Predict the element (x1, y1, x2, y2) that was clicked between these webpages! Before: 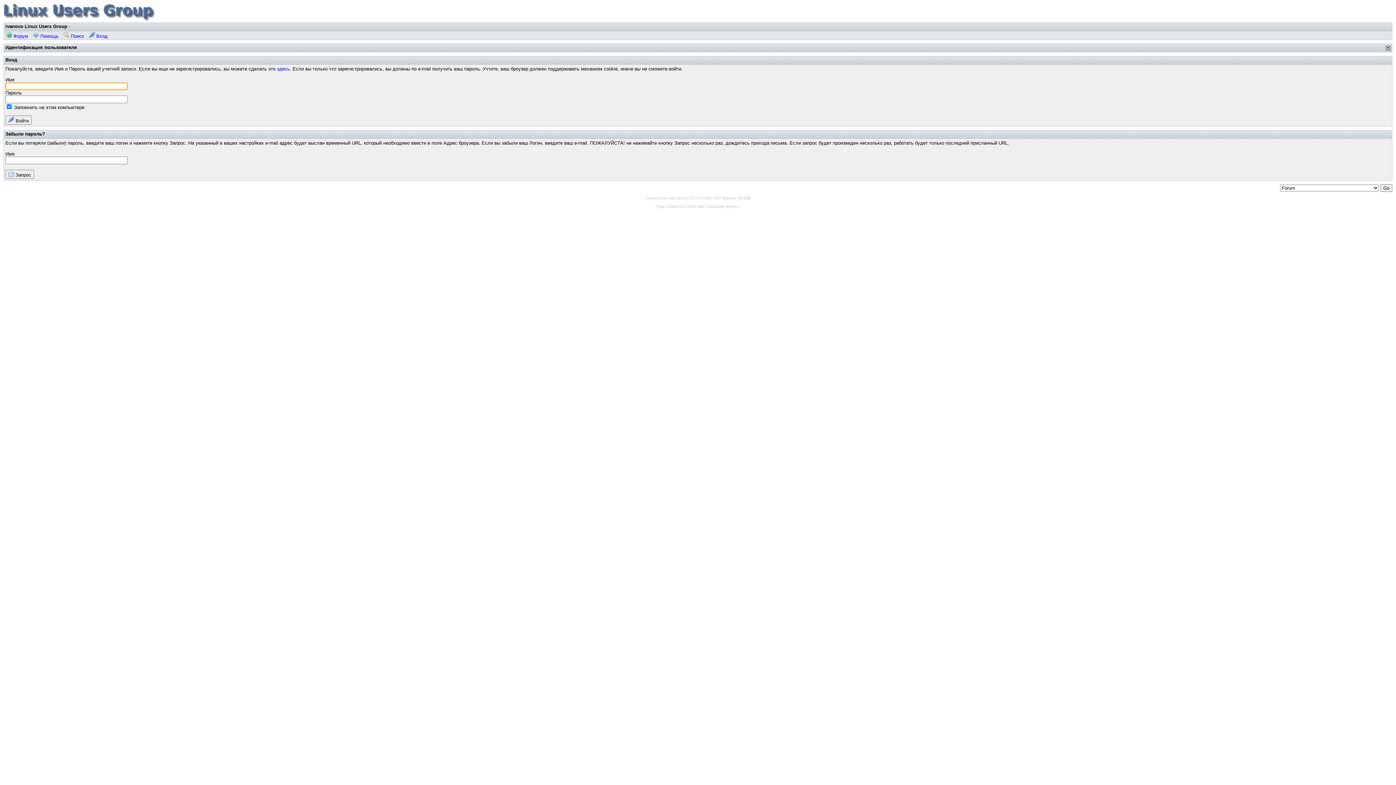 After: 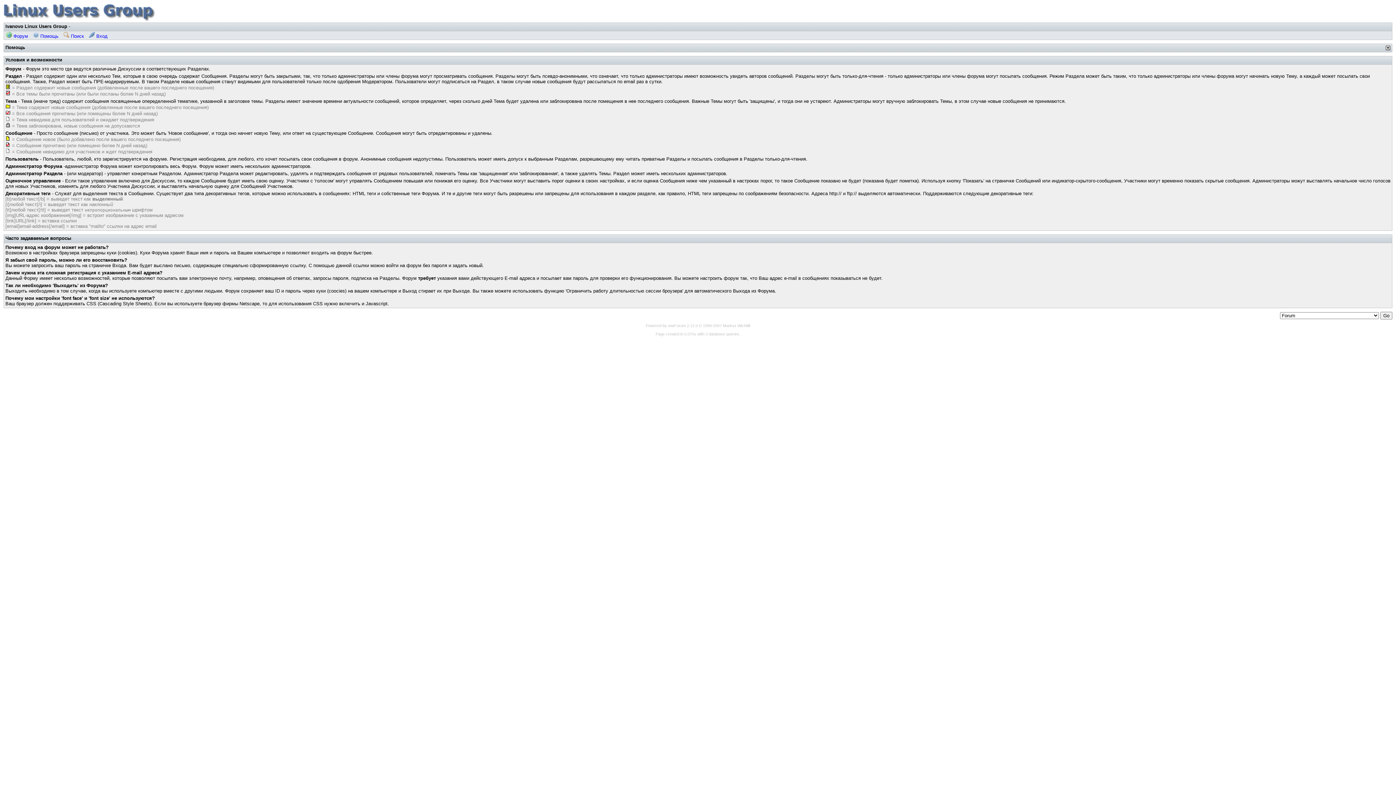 Action: label:  Помощь bbox: (31, 33, 60, 38)